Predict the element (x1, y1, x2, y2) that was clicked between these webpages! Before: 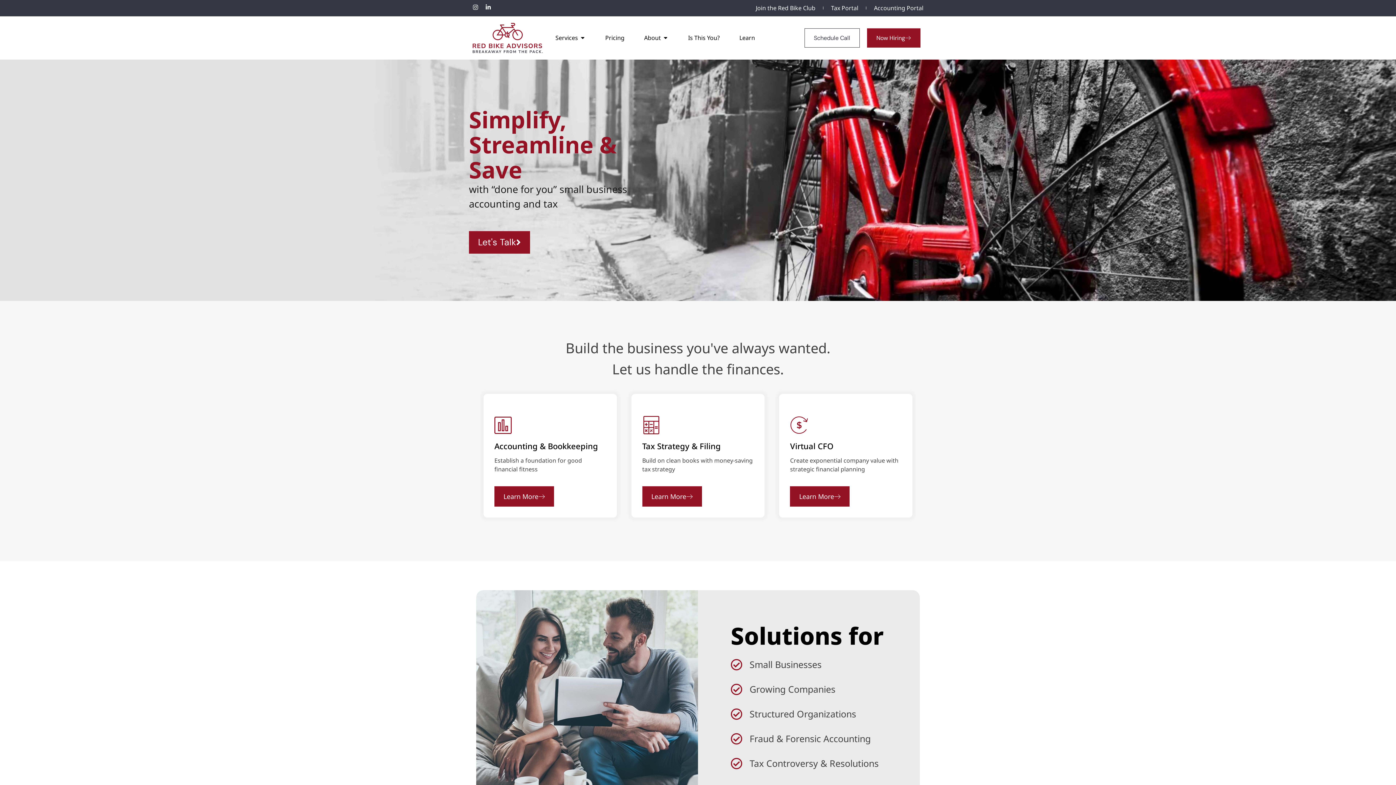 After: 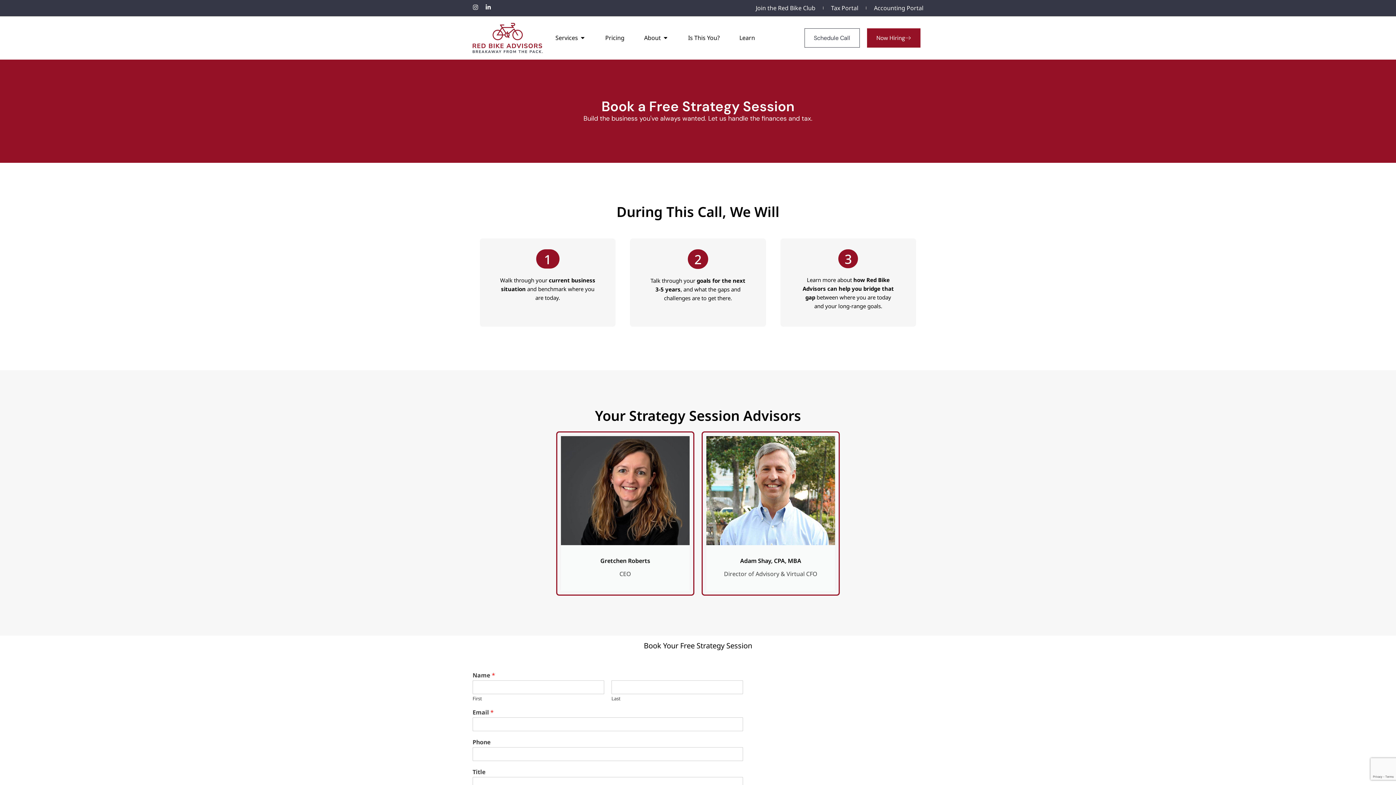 Action: label: Let's Talk bbox: (469, 231, 530, 253)